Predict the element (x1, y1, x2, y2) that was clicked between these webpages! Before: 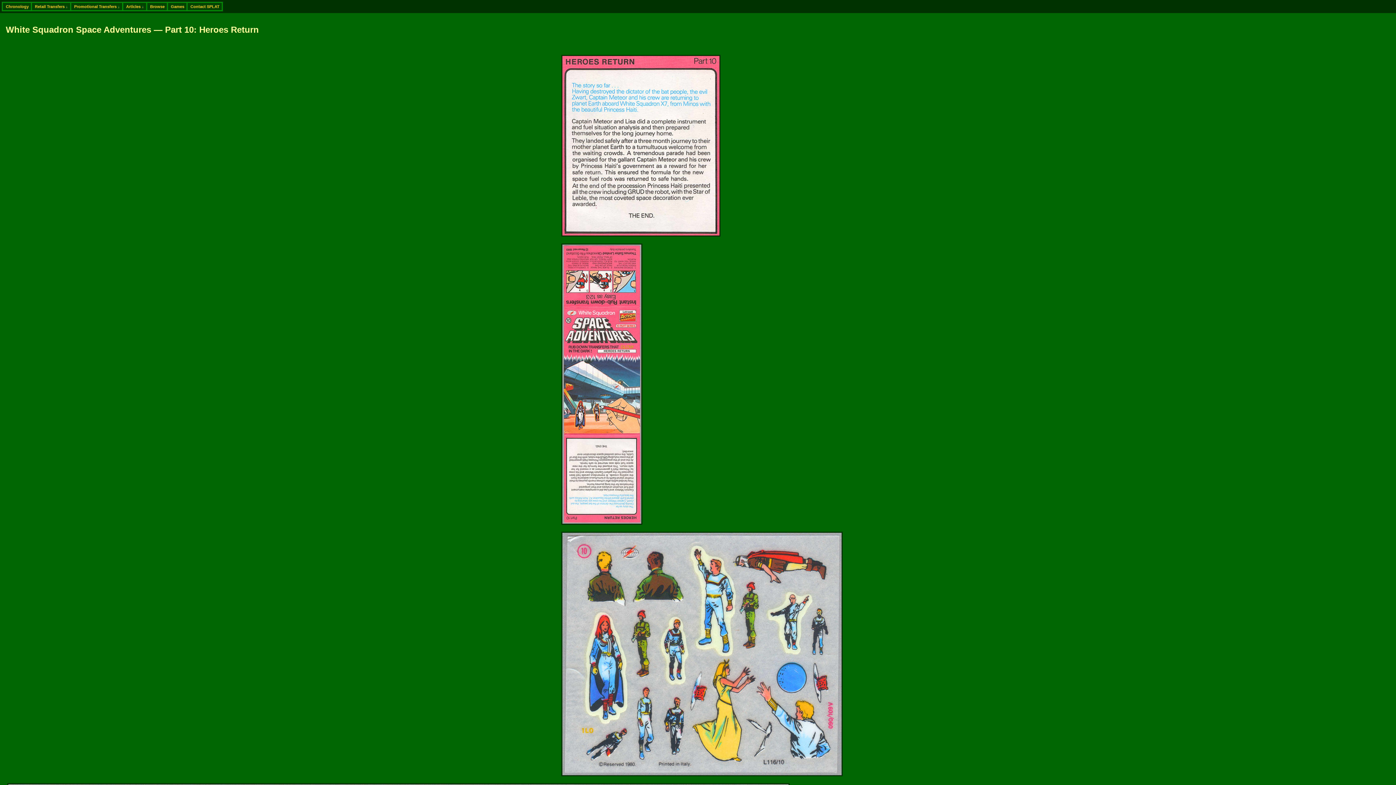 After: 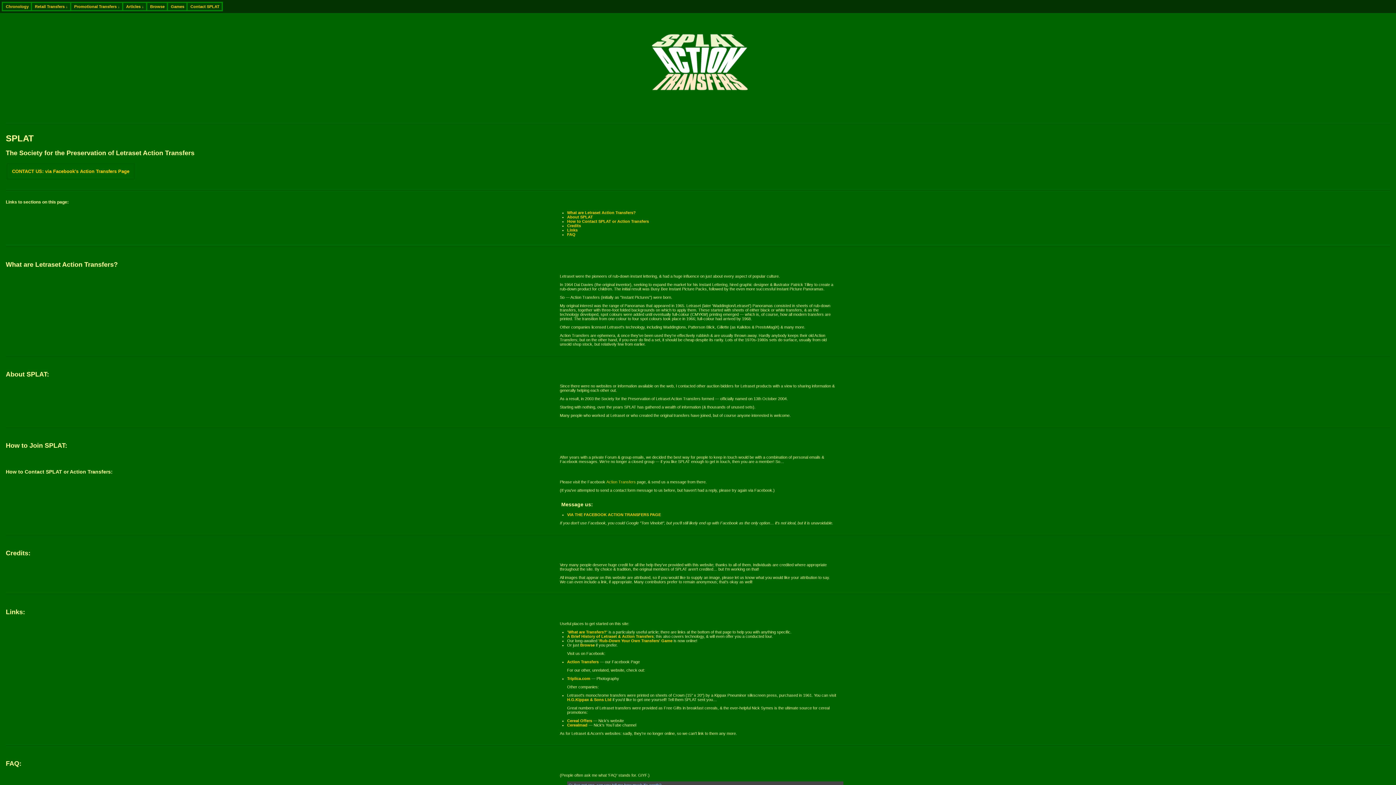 Action: bbox: (187, 2, 221, 10) label: Contact SPLAT  